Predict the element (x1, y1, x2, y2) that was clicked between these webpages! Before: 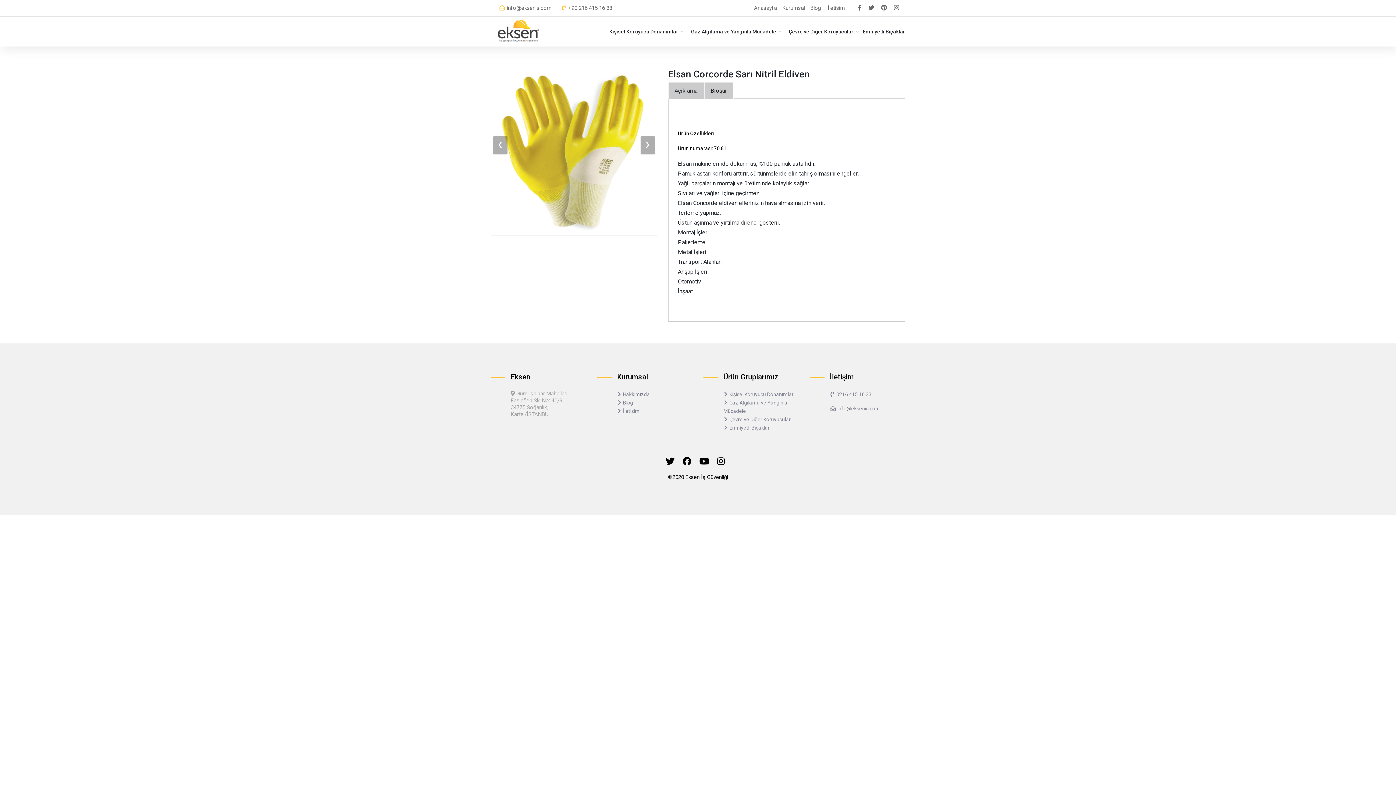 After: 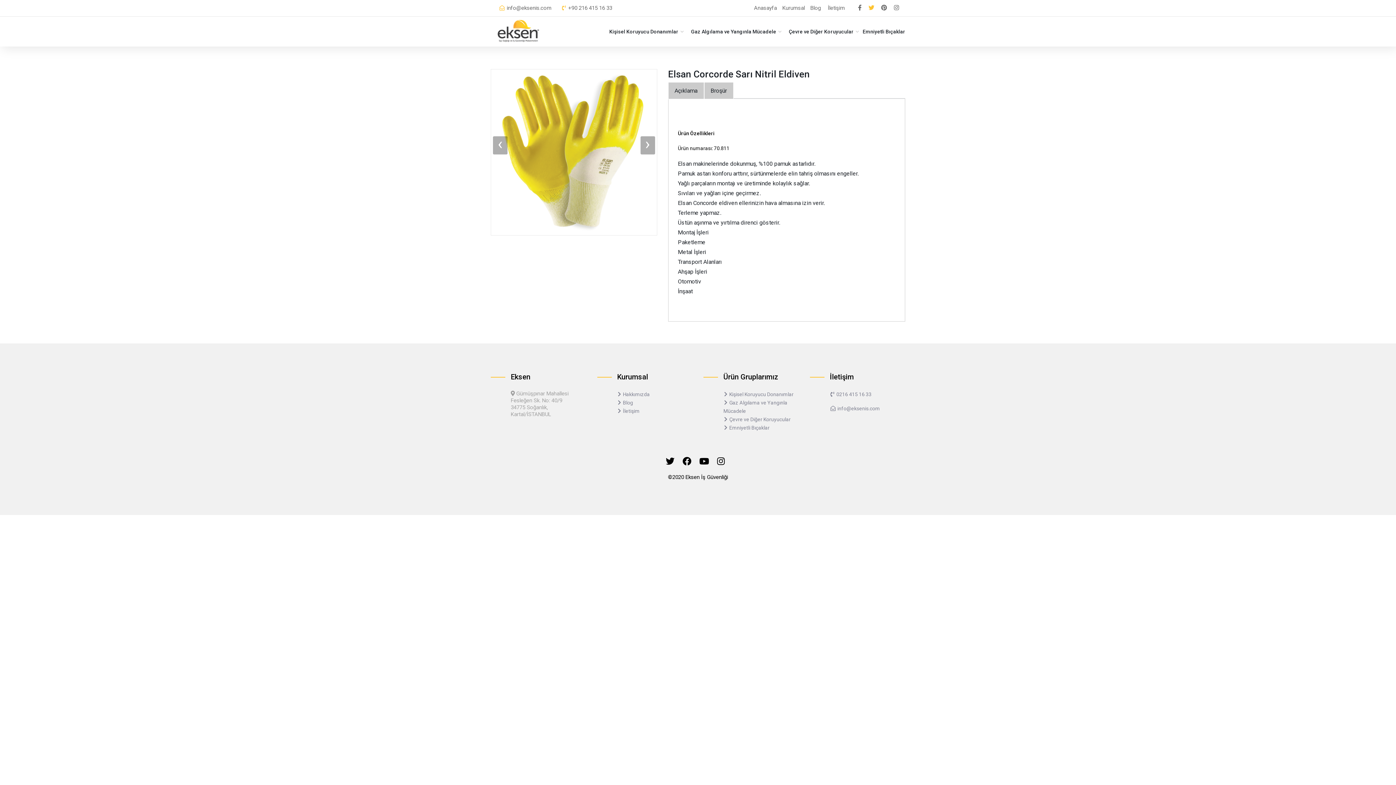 Action: bbox: (868, 4, 875, 11)